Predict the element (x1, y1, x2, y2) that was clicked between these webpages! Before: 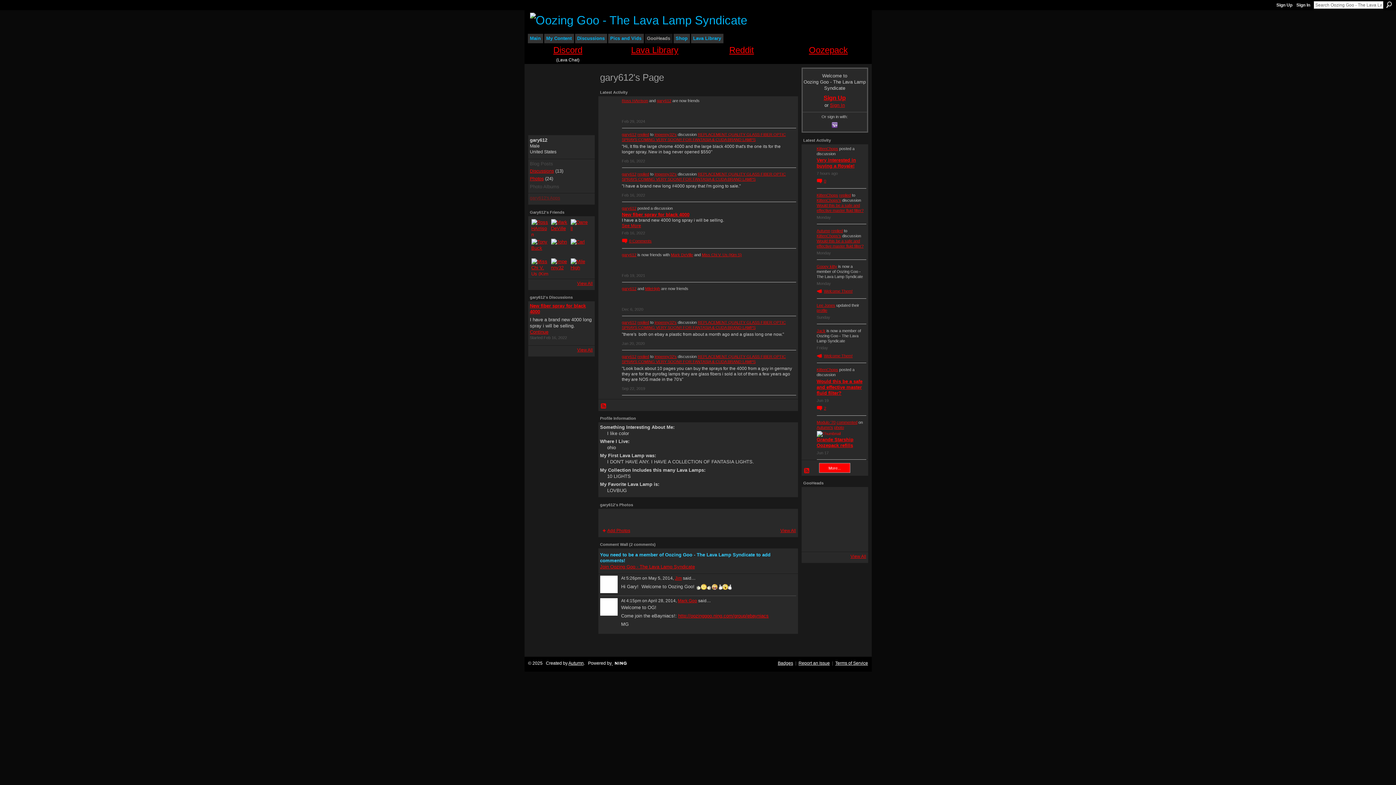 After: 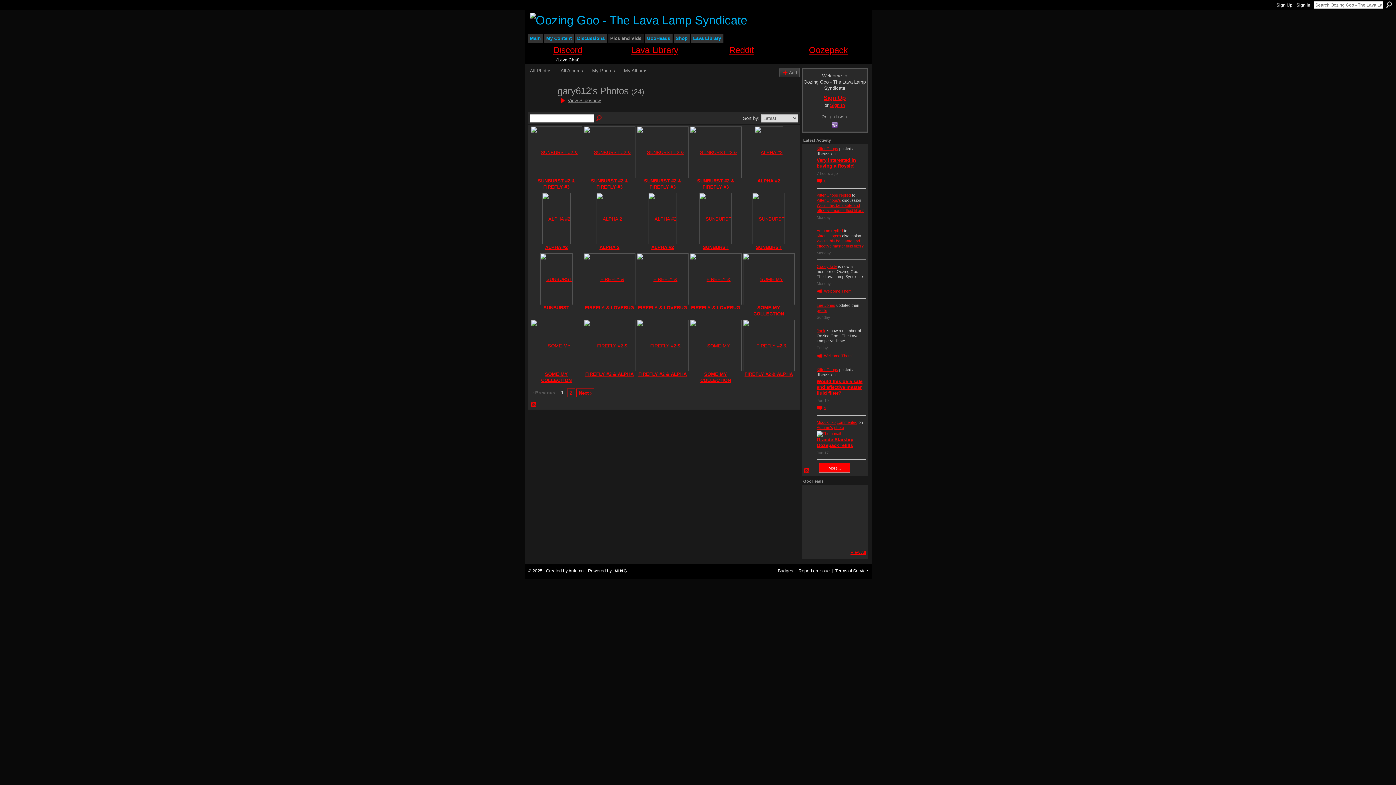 Action: label: Photos bbox: (530, 176, 543, 181)